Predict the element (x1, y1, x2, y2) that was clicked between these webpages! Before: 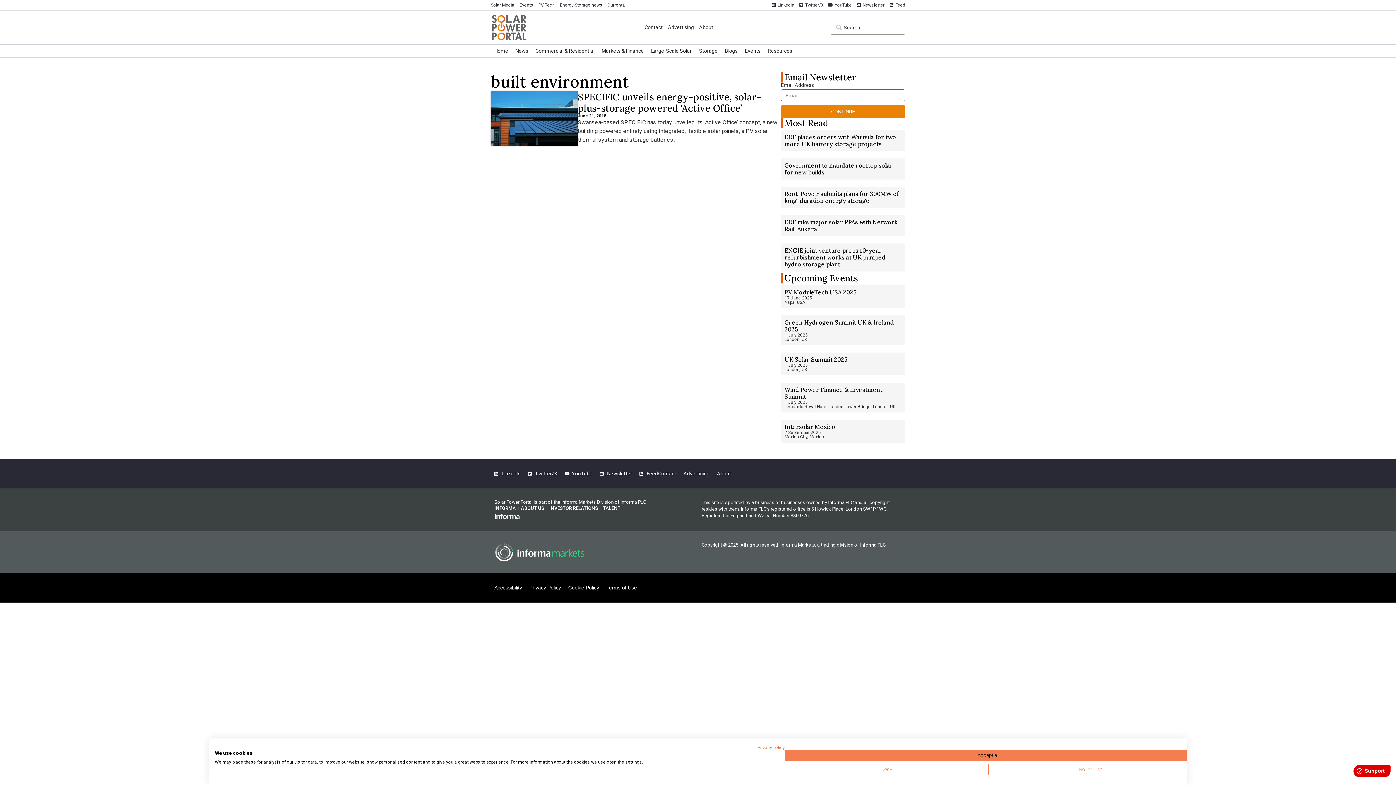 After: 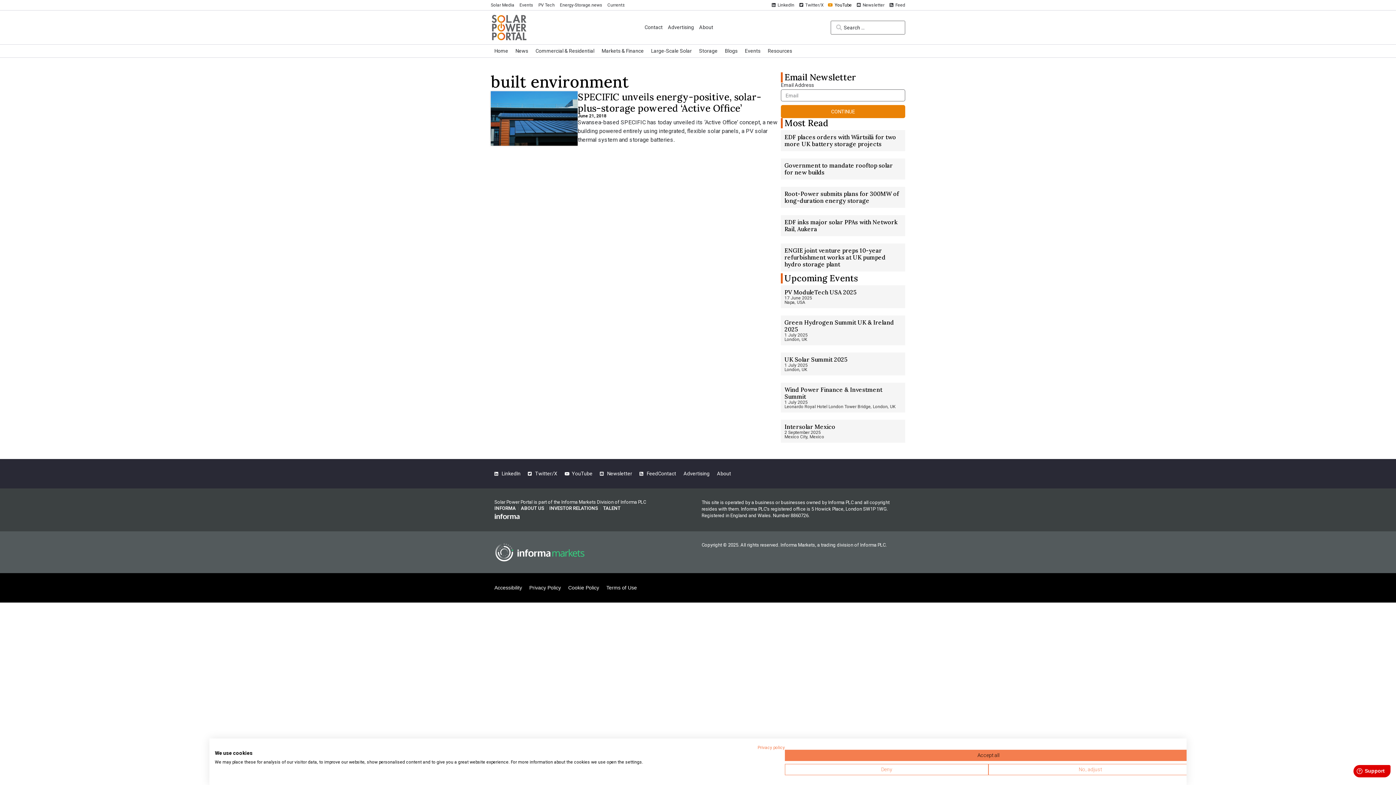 Action: bbox: (827, 1, 852, 8) label: YouTube